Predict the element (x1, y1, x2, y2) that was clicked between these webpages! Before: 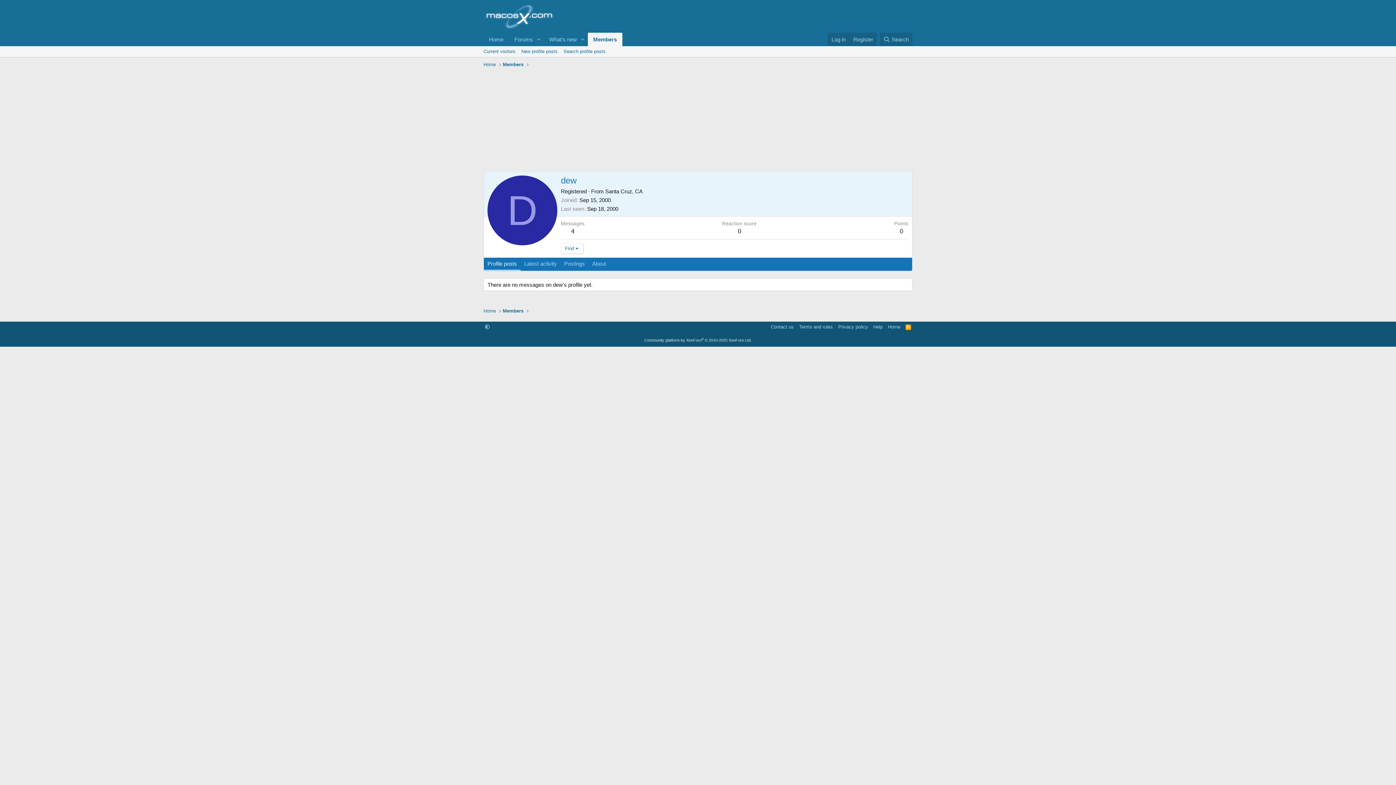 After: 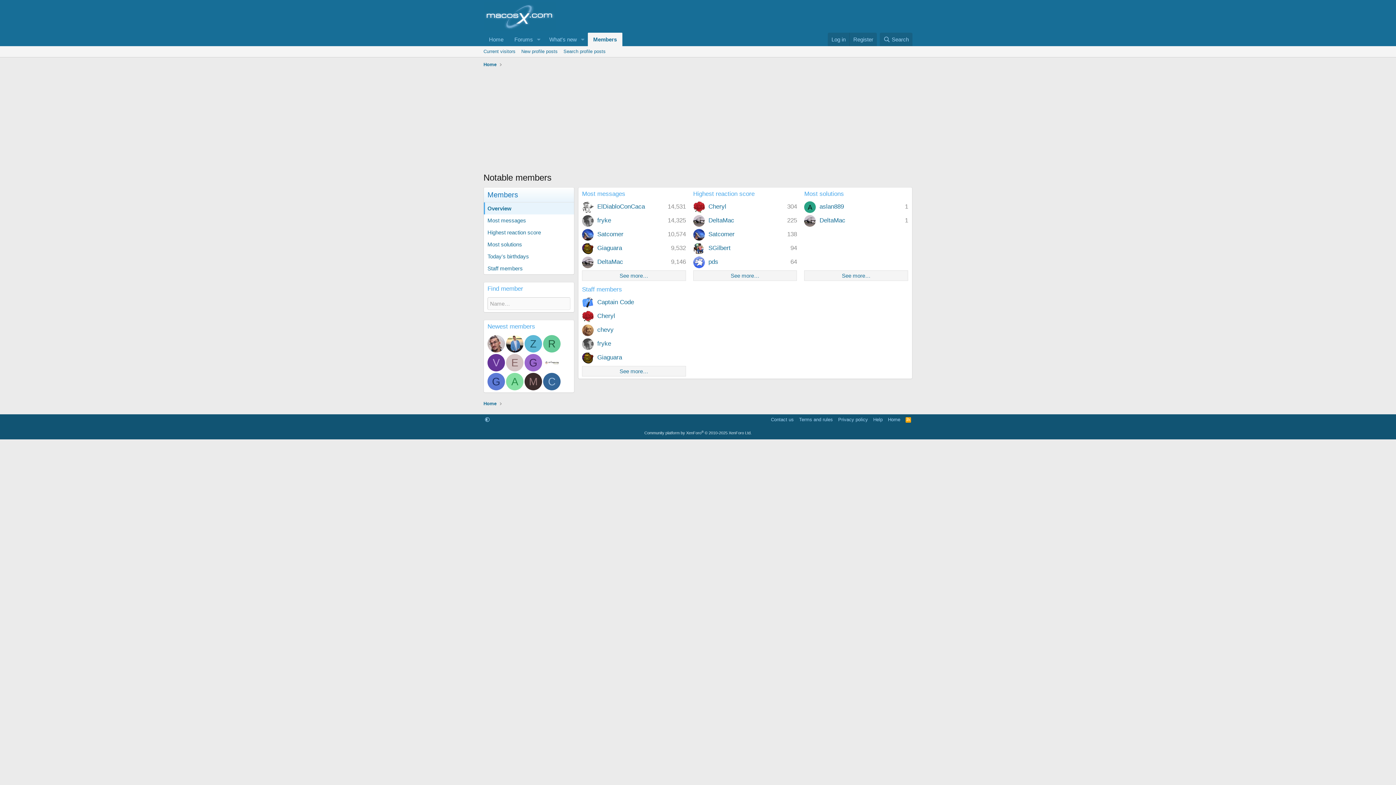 Action: label: Members bbox: (501, 306, 525, 315)